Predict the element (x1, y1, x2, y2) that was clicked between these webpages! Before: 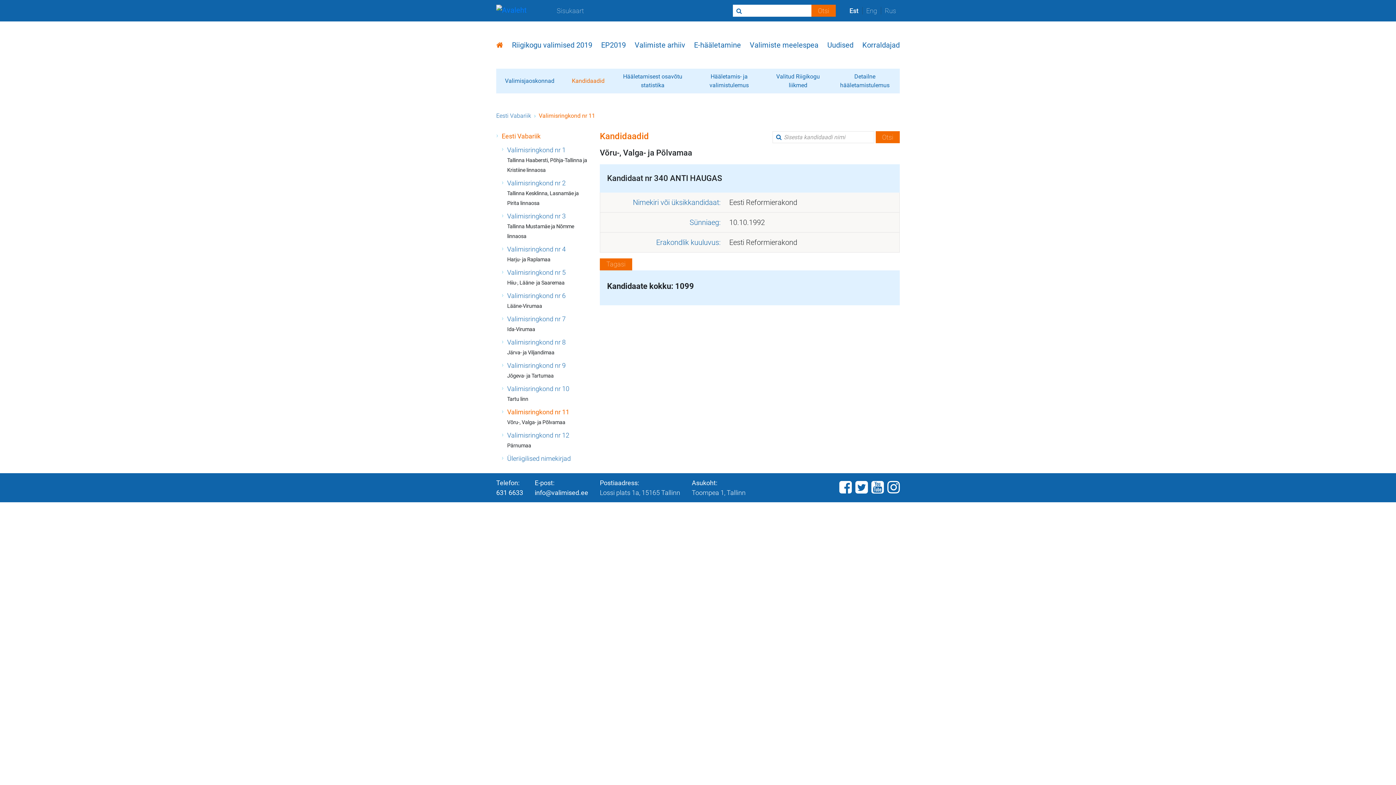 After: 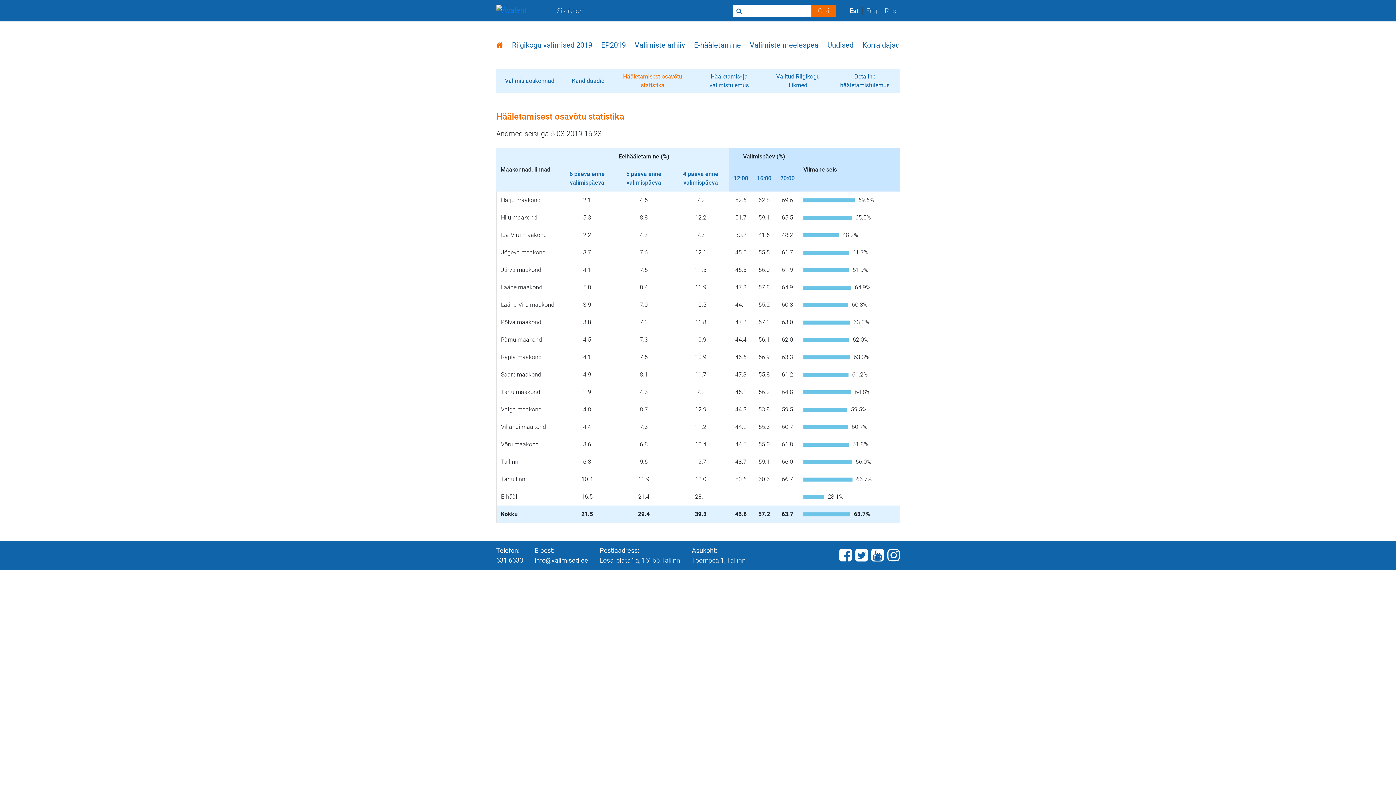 Action: bbox: (613, 68, 692, 93) label: Hääletamisest osavõtu statistika